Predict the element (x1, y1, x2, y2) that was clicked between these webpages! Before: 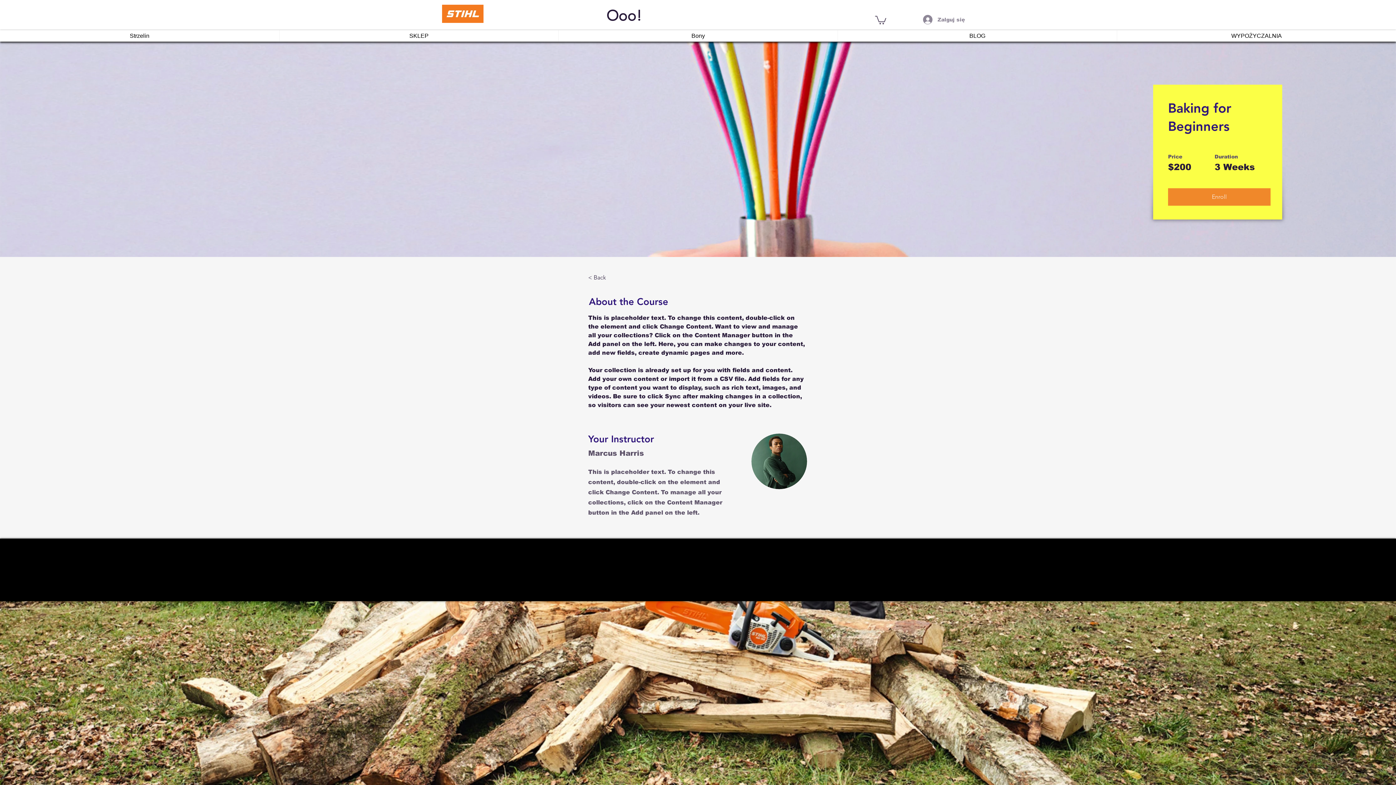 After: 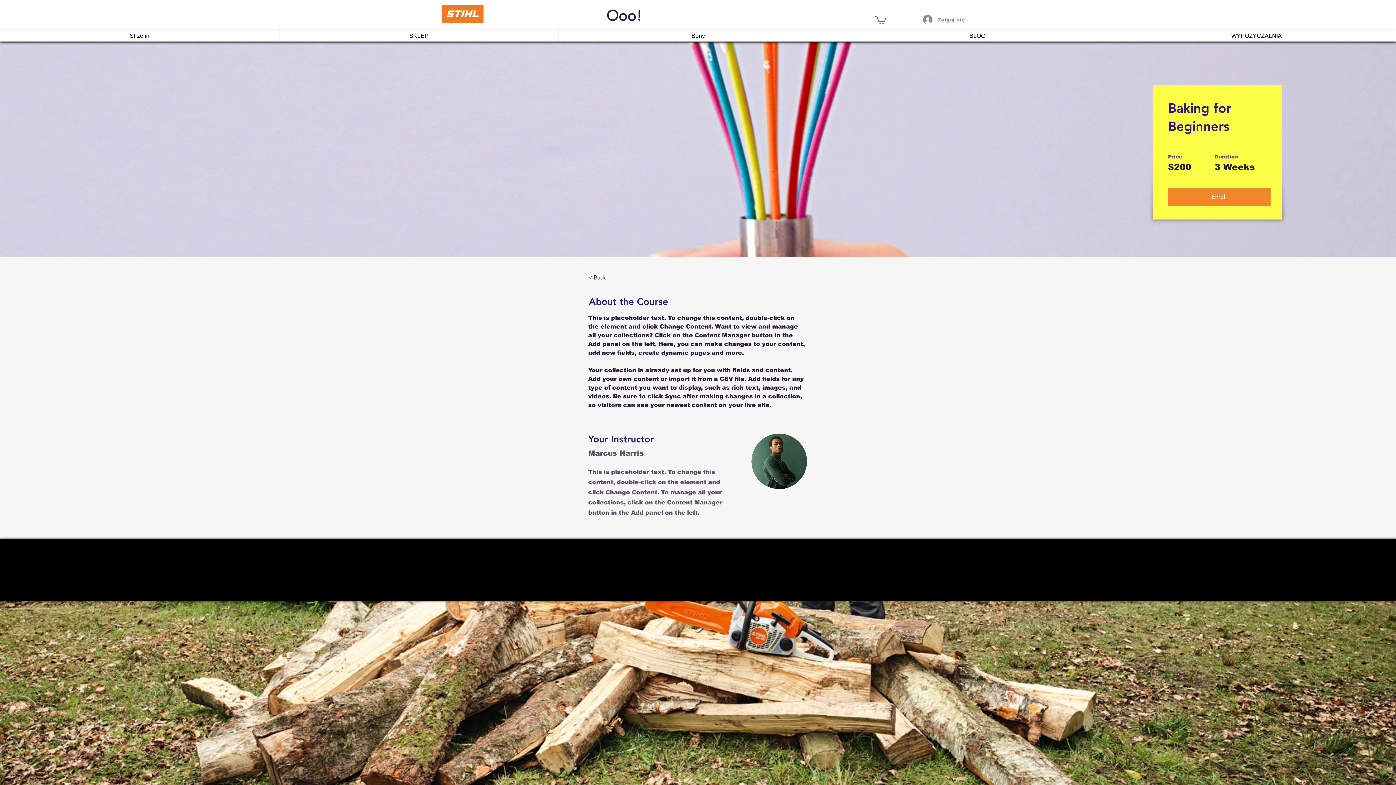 Action: bbox: (875, 14, 886, 24)